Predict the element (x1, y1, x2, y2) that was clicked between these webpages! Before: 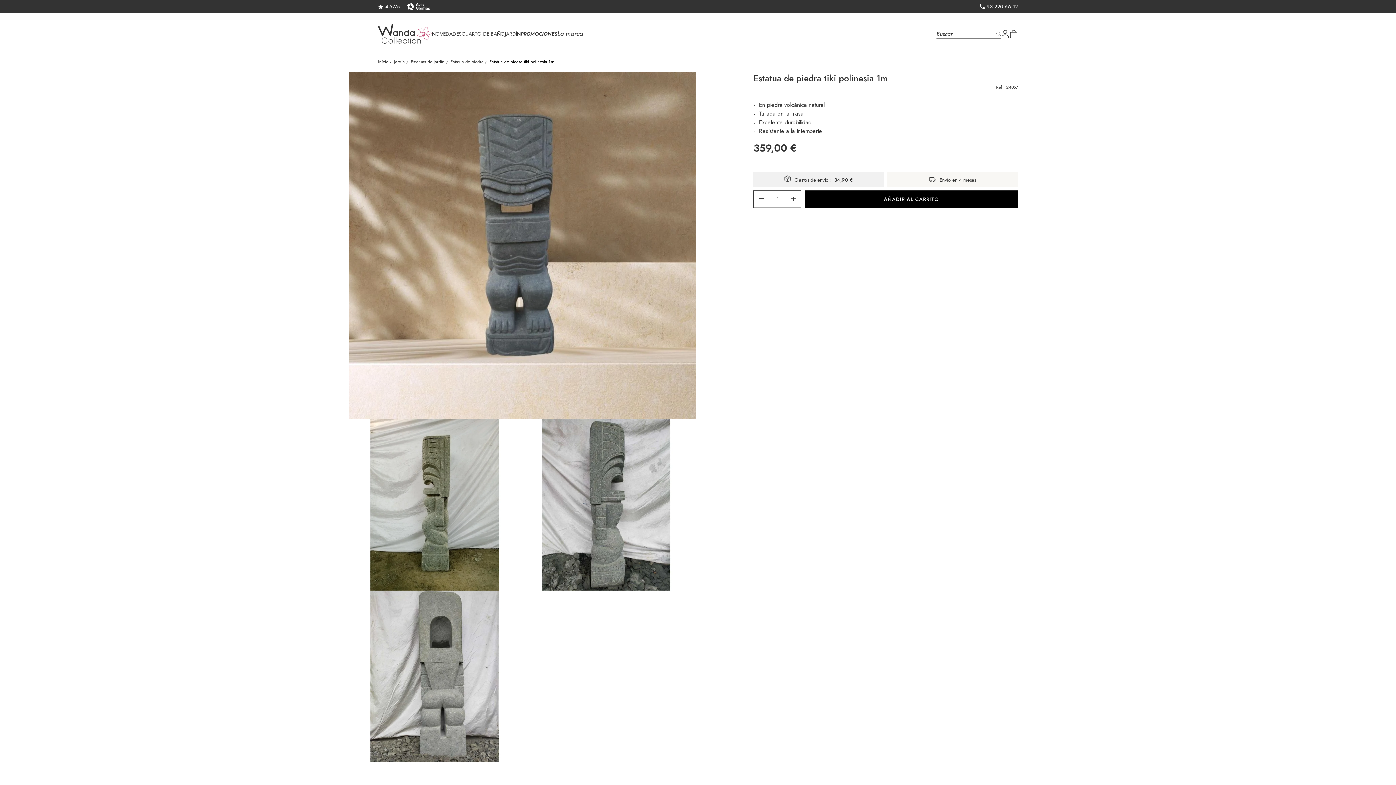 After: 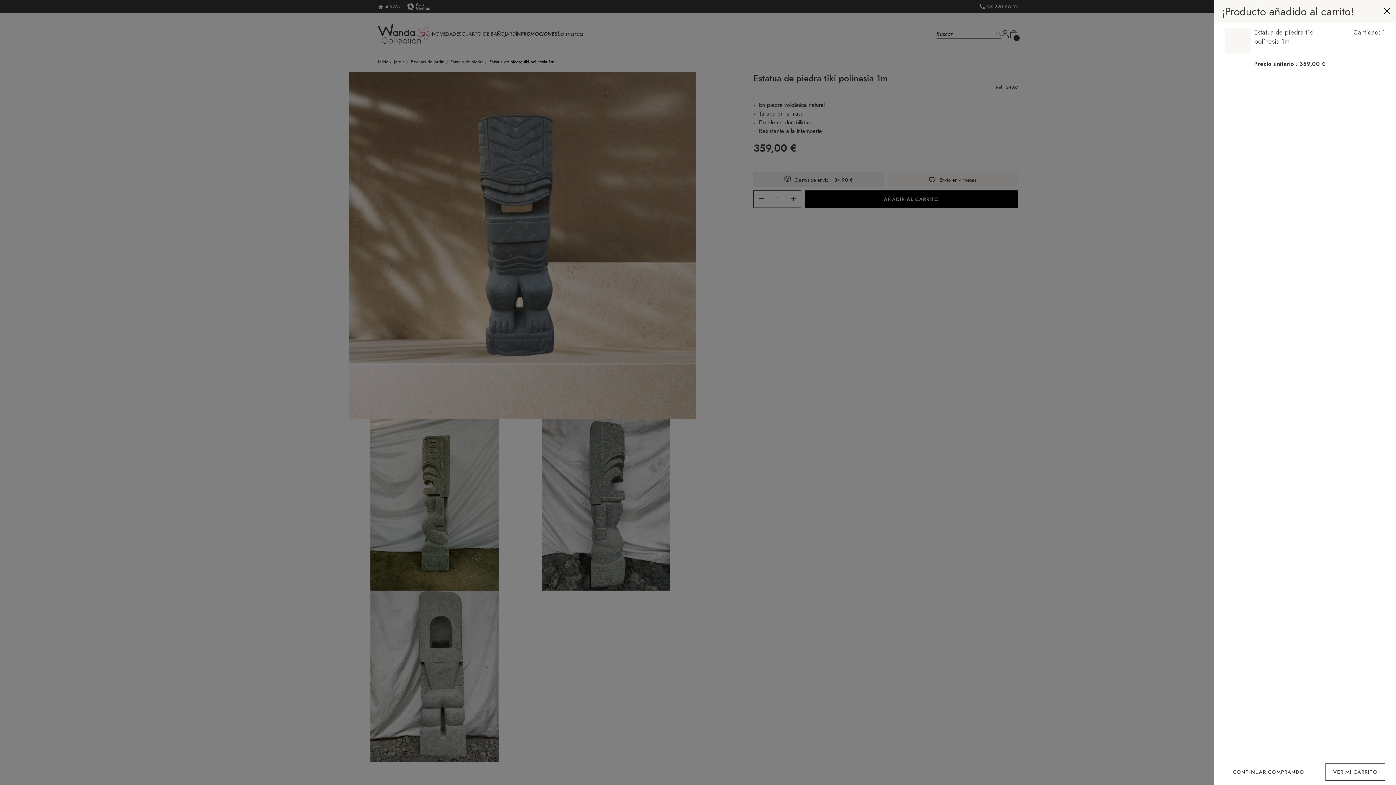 Action: label: AÑADIR AL CARRITO bbox: (805, 190, 1018, 207)